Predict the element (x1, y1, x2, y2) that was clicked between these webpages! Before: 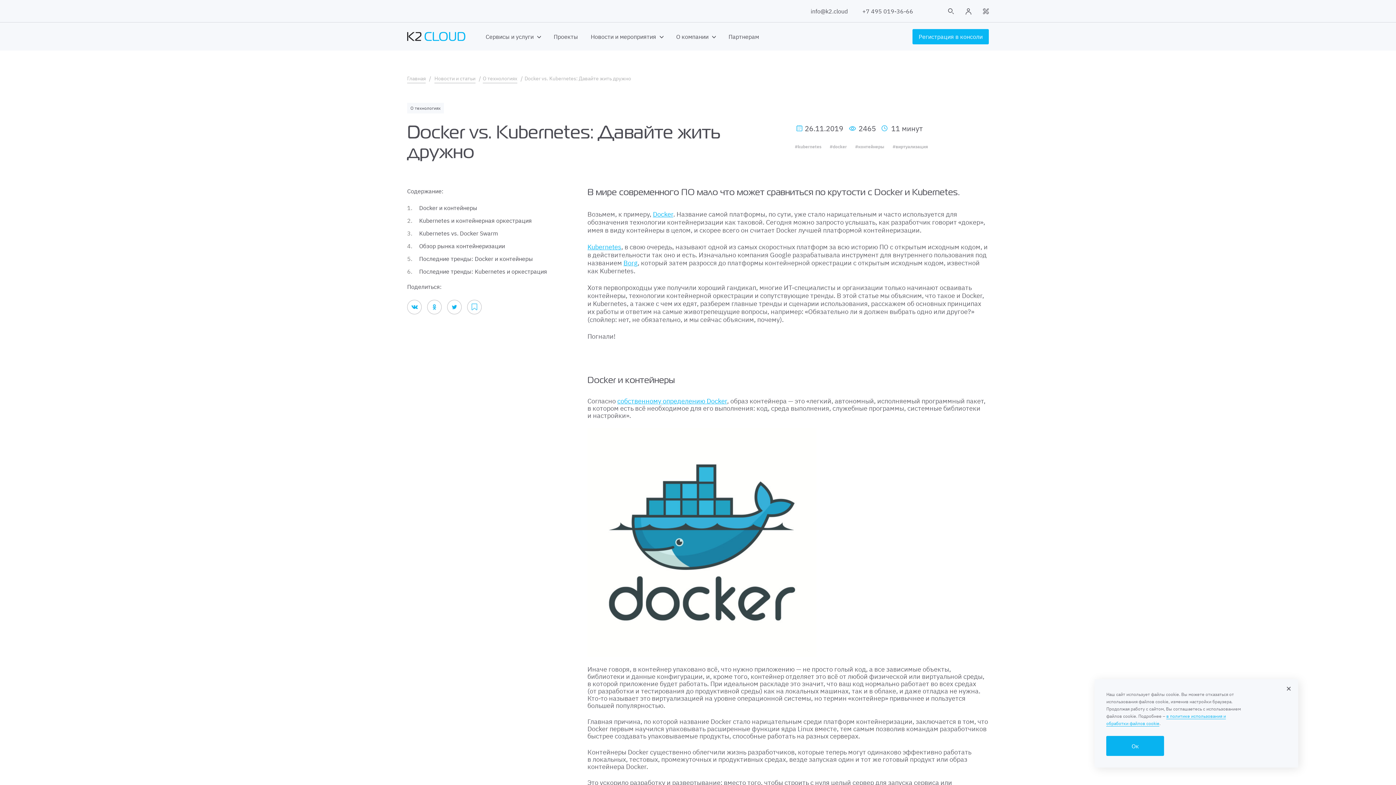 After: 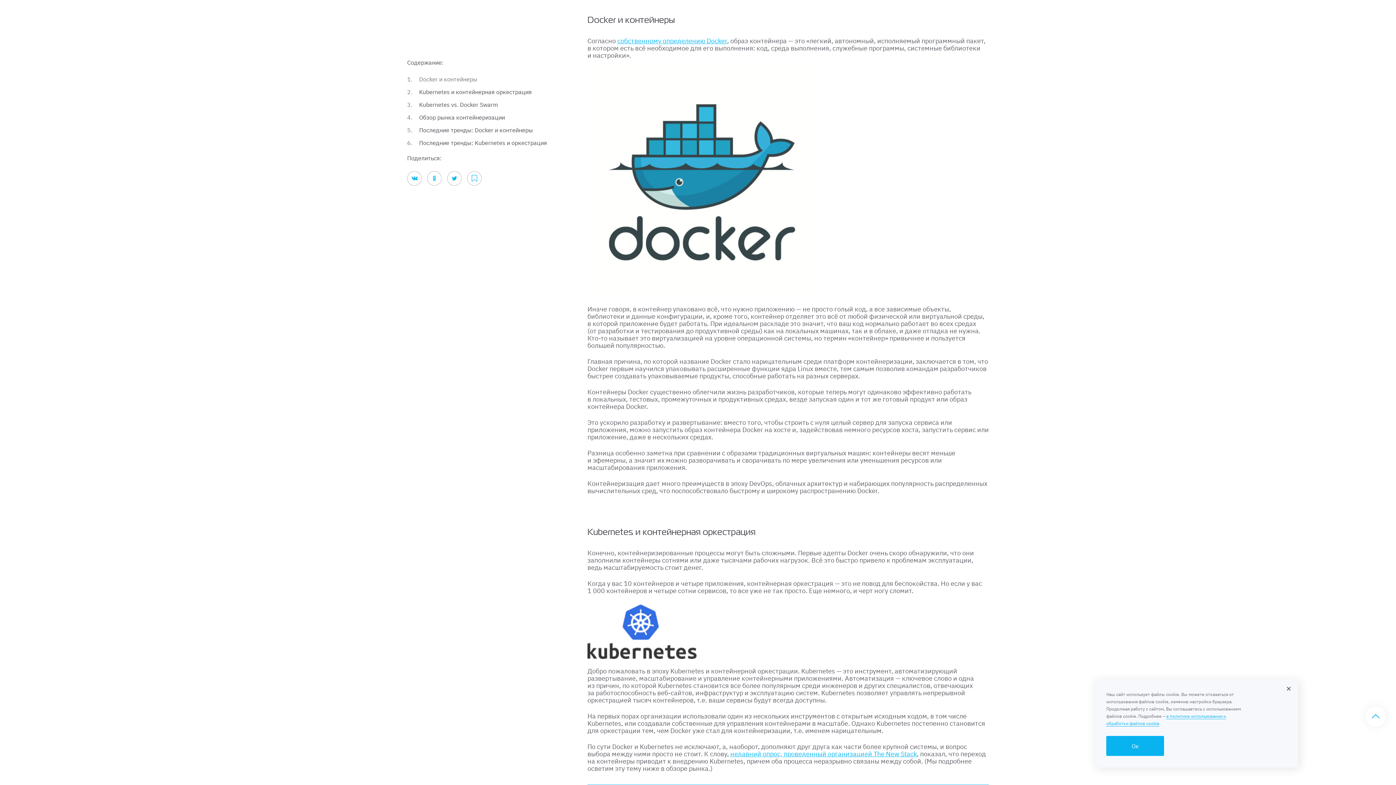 Action: bbox: (407, 204, 477, 211) label: 1. Docker и контейнеры